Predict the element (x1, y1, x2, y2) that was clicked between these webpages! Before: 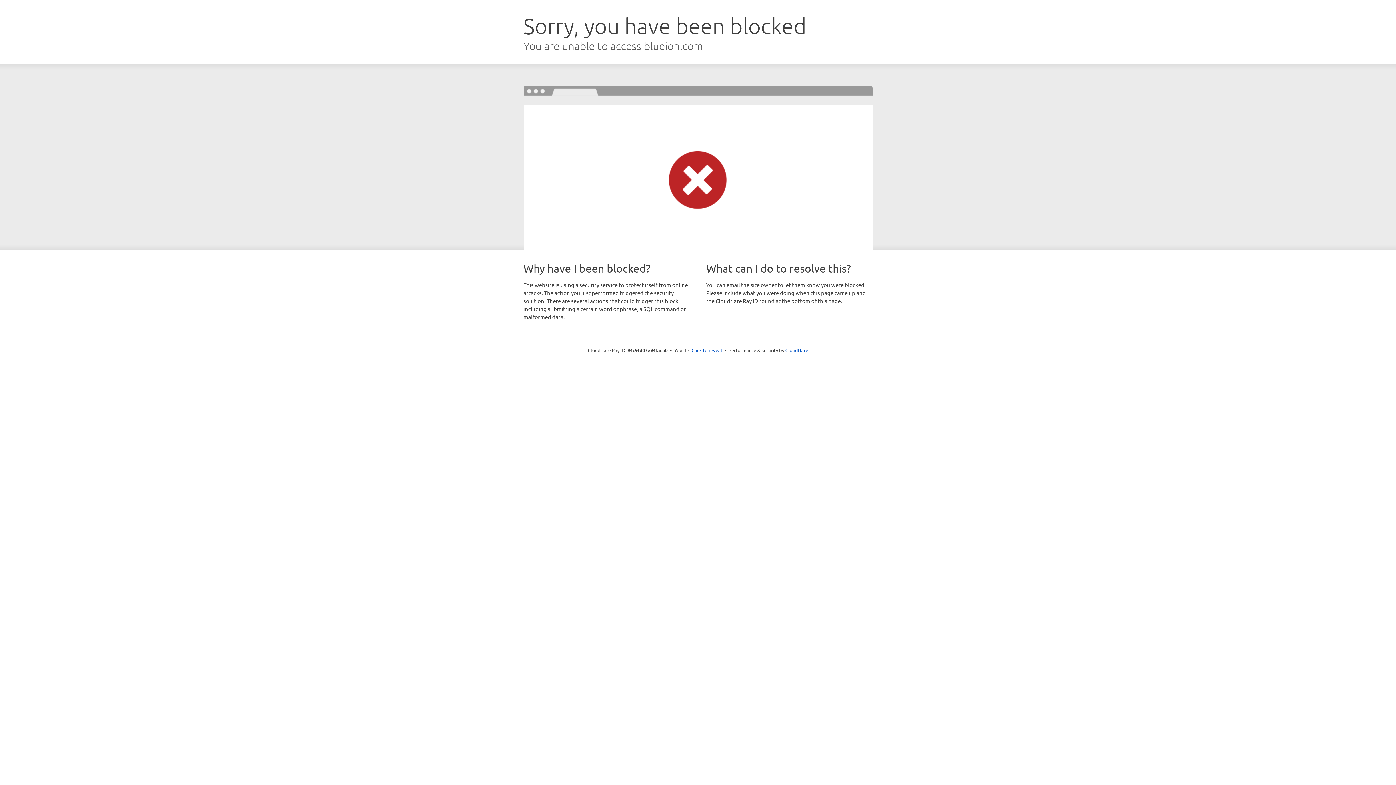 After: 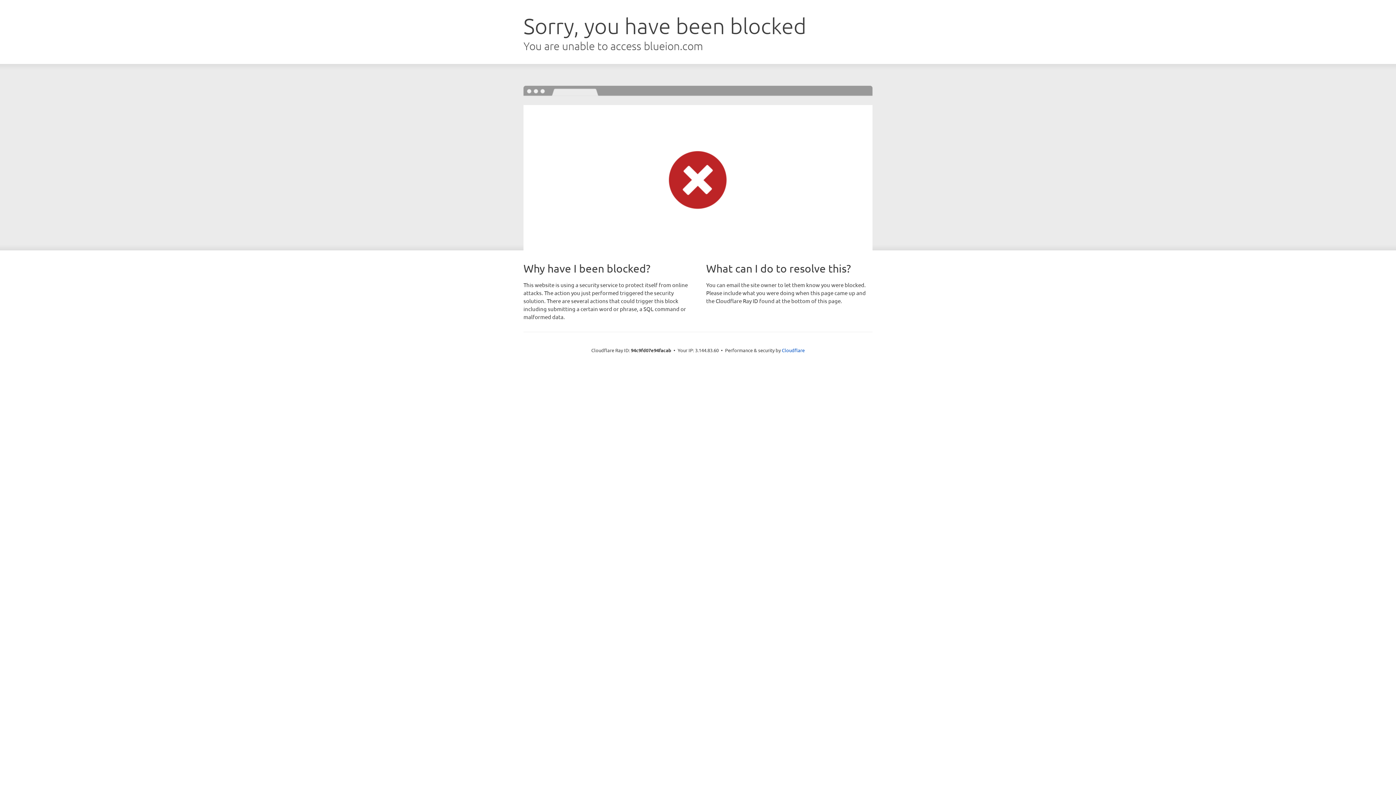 Action: label: Click to reveal bbox: (691, 346, 722, 353)